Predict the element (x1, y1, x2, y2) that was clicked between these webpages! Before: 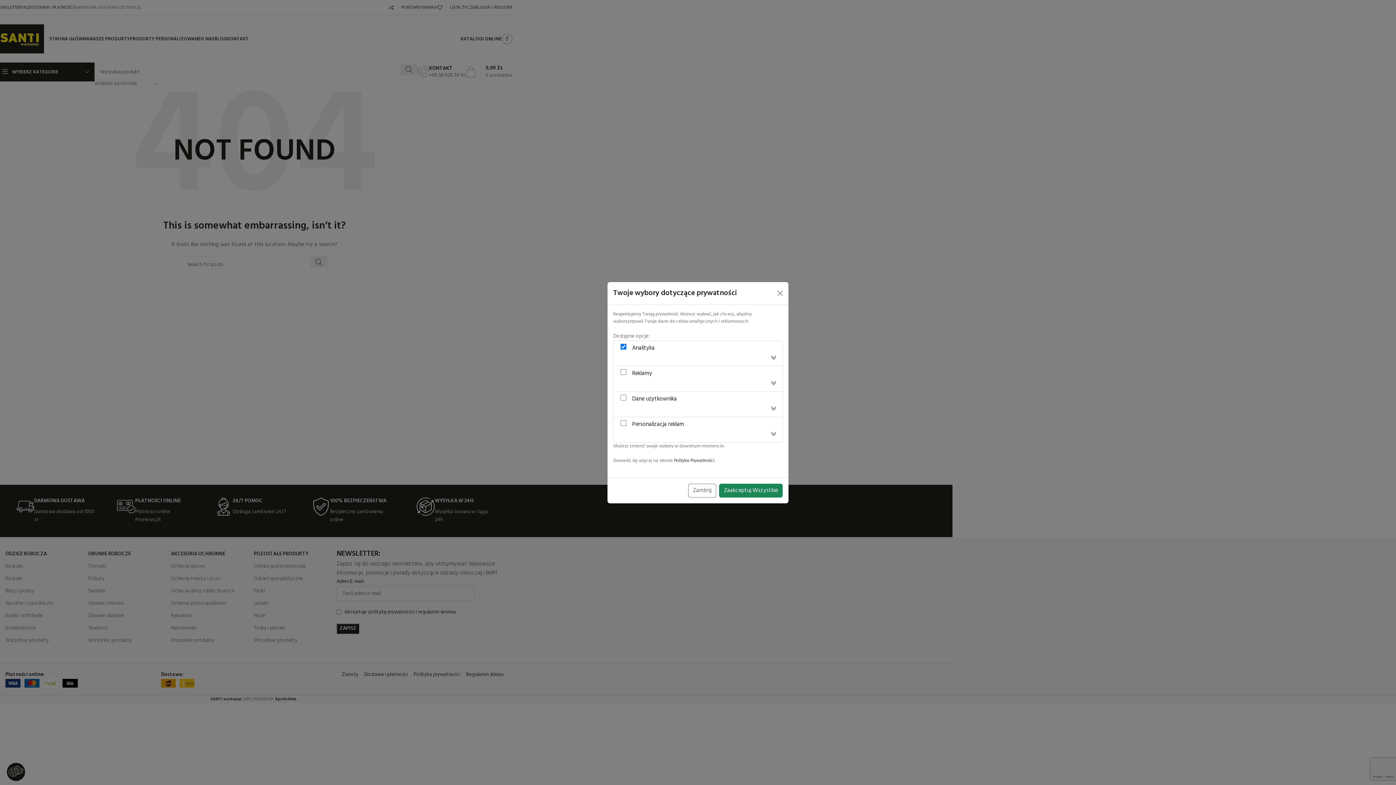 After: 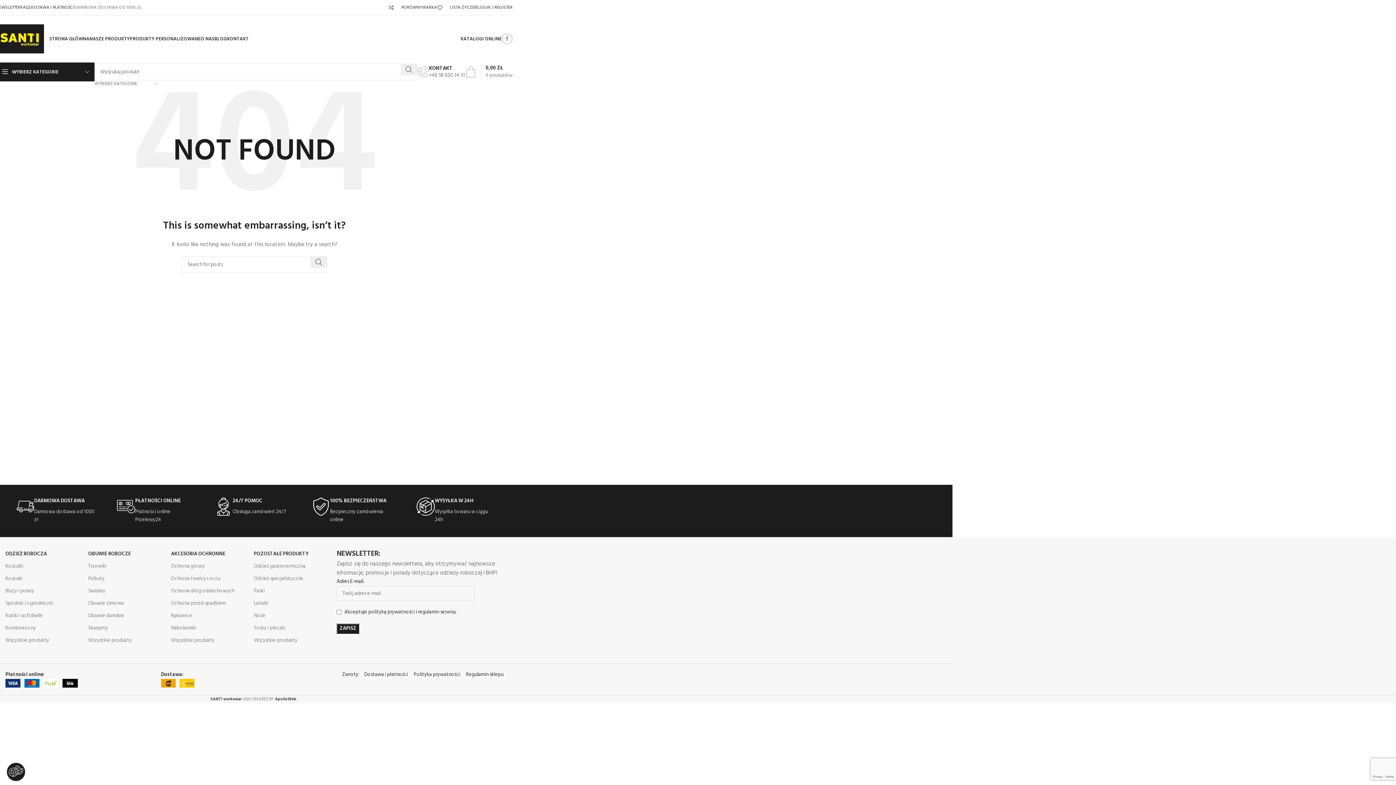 Action: label: Zamknij bbox: (688, 483, 716, 497)